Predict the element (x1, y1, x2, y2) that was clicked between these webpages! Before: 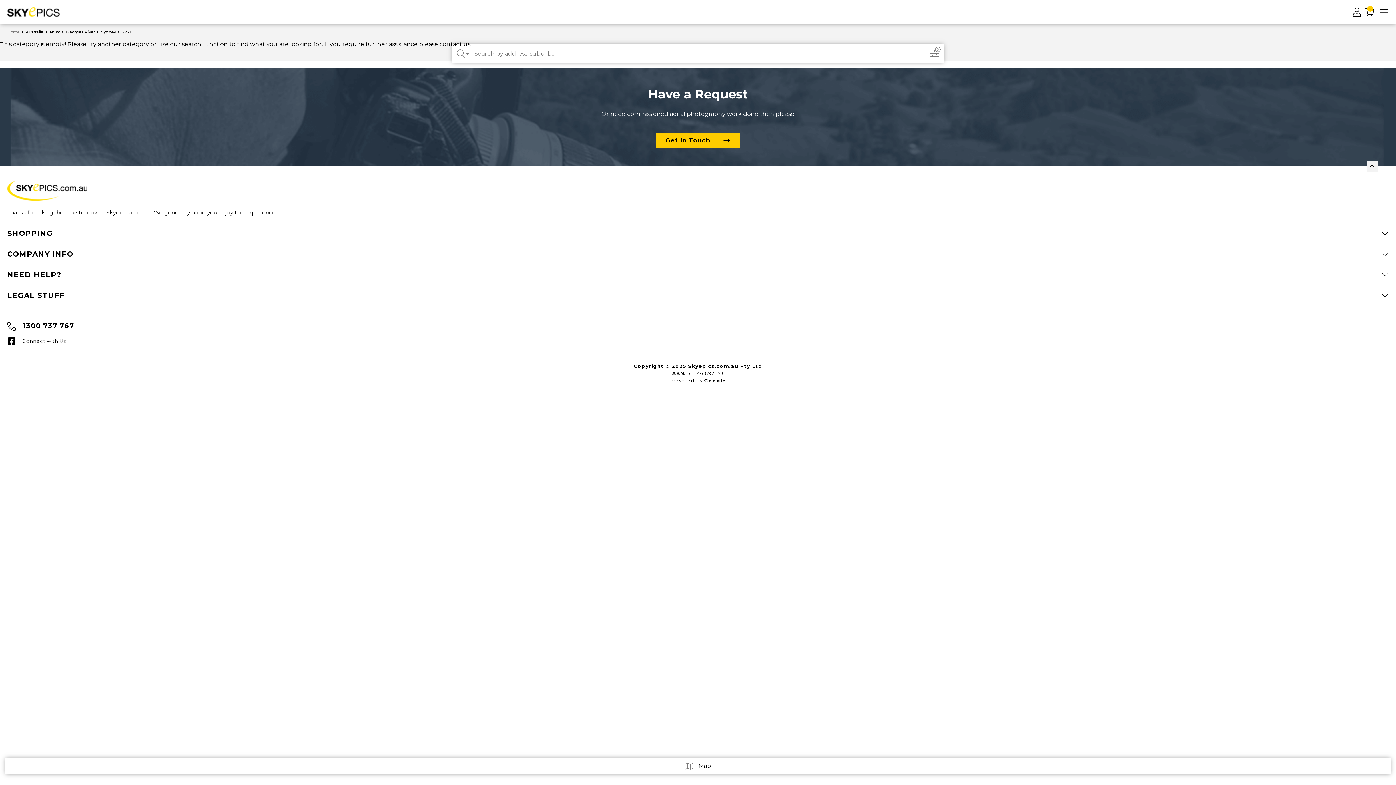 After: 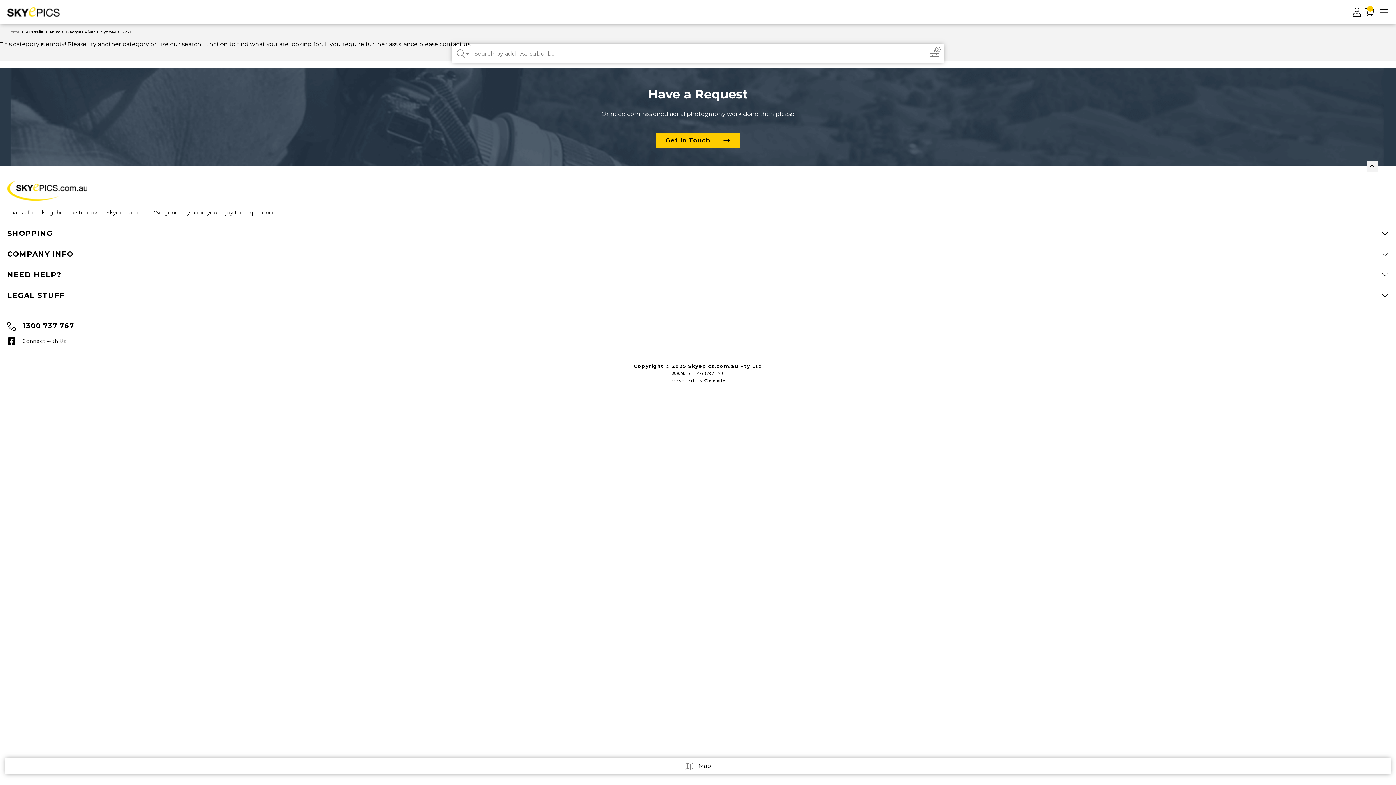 Action: bbox: (122, 29, 132, 34) label: 2220